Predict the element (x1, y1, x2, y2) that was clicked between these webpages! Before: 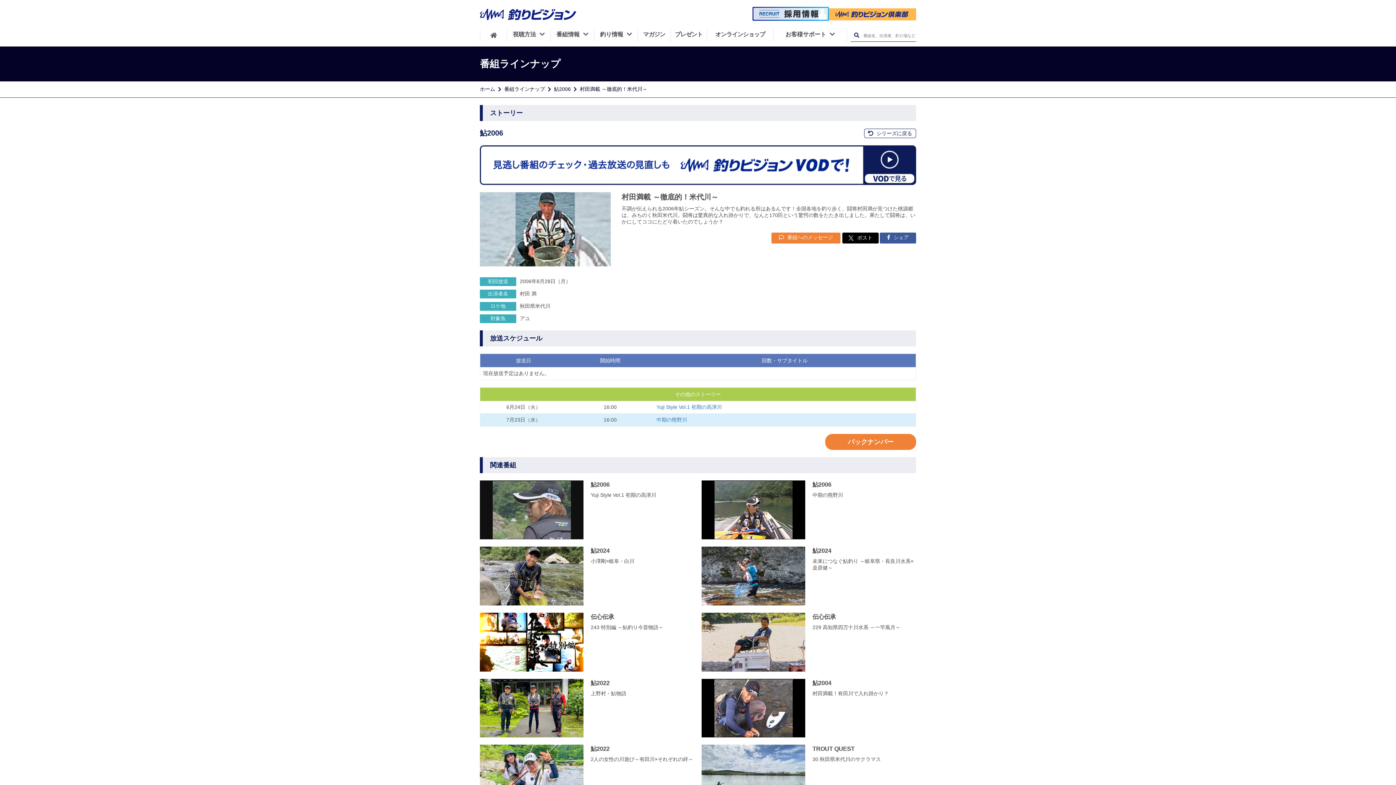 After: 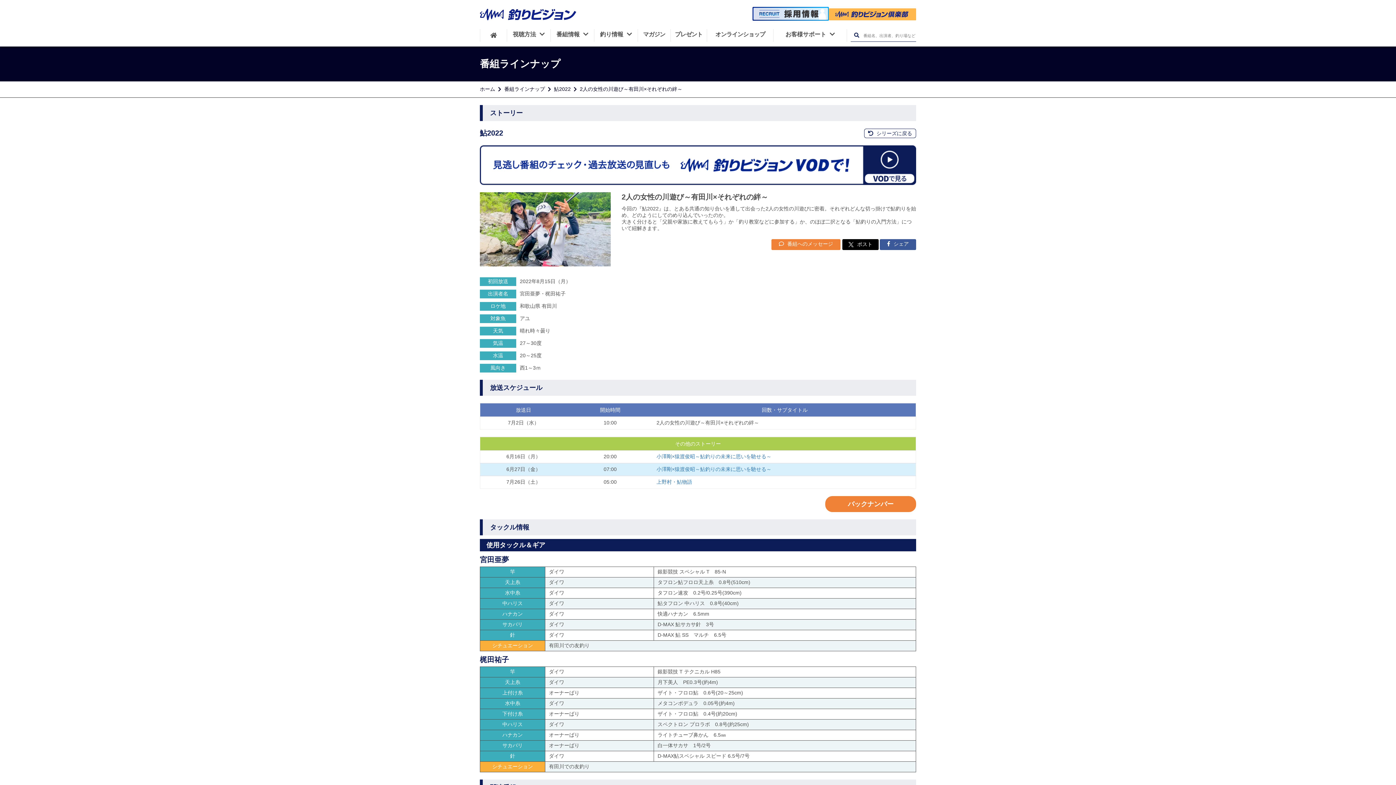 Action: bbox: (480, 745, 694, 803) label: 鮎2022

2人の女性の川遊び～有田川×それぞれの絆～